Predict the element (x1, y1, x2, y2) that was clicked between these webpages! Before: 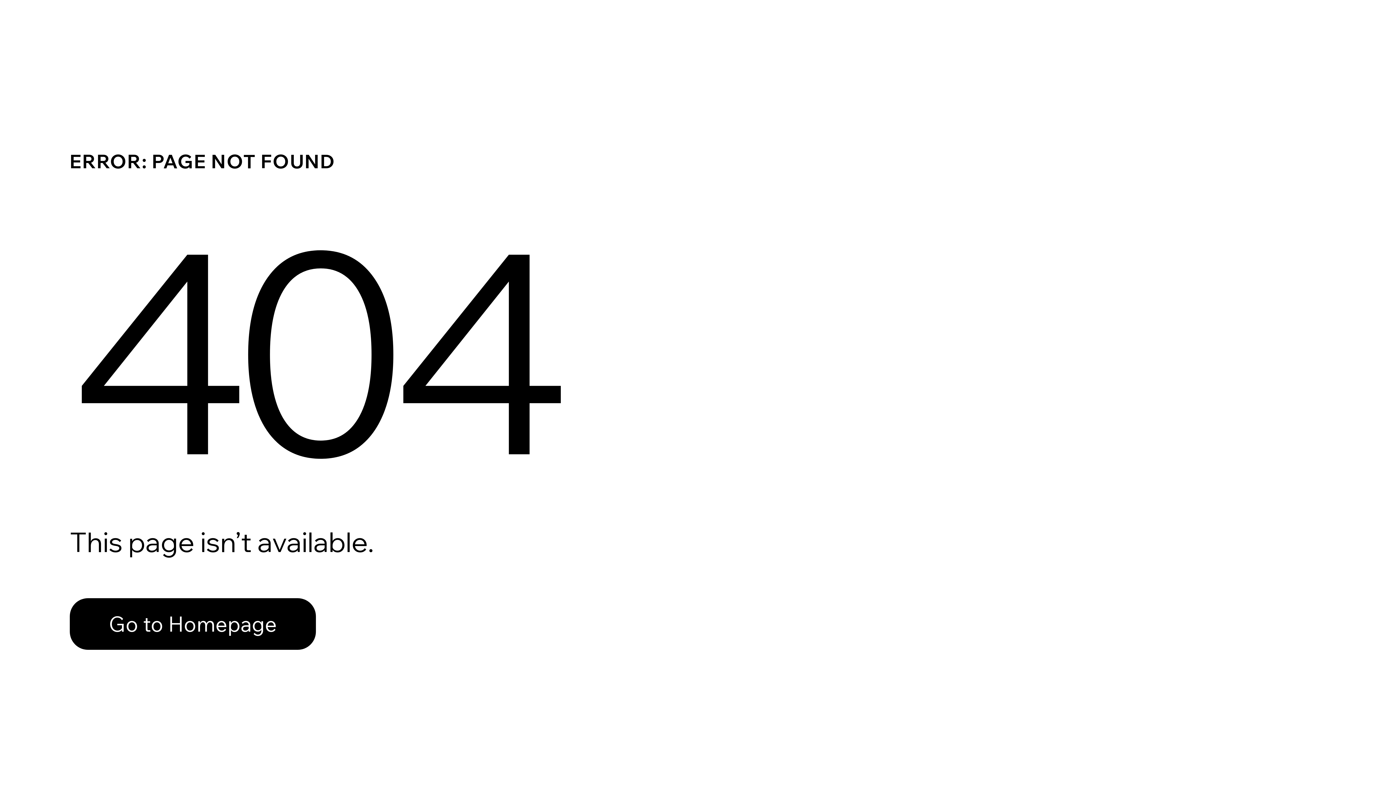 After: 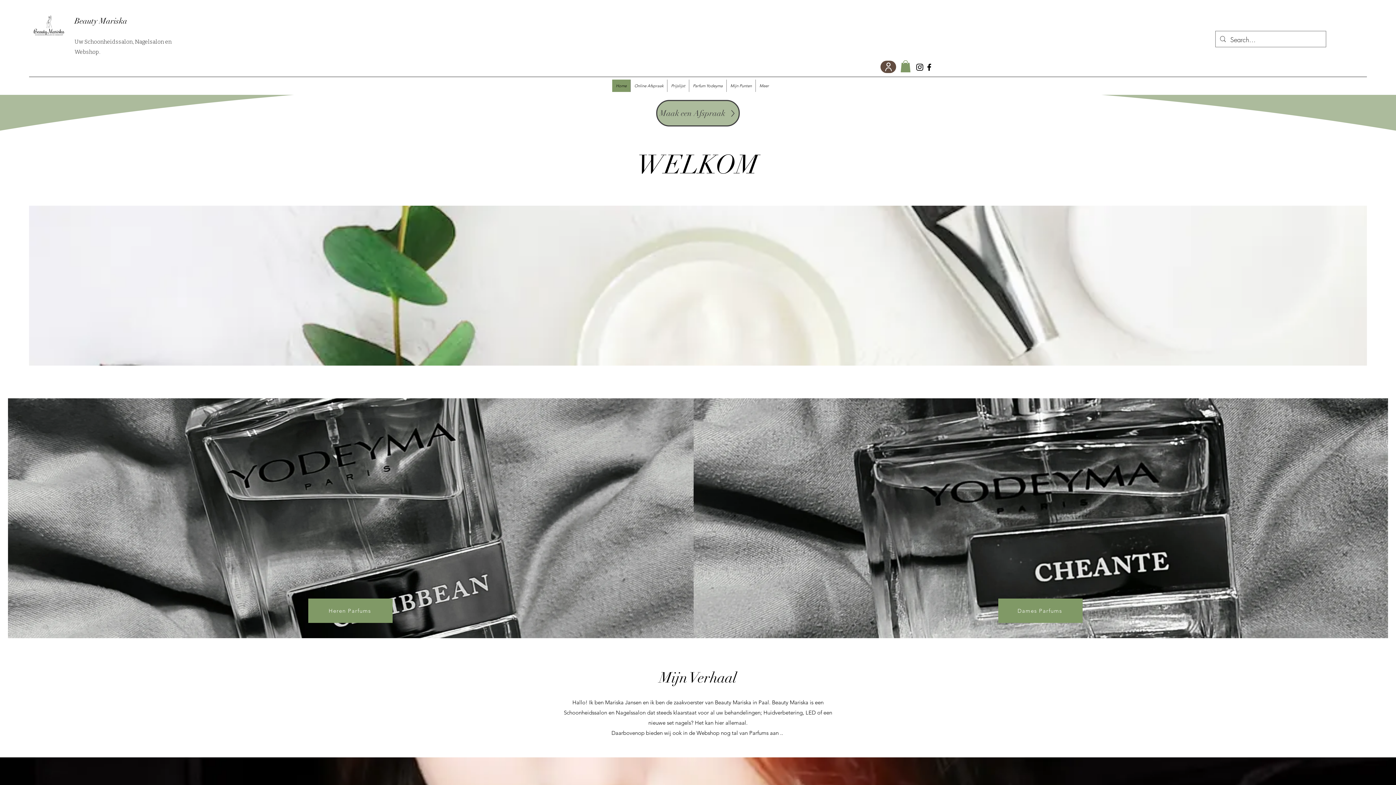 Action: label: Go to Homepage bbox: (69, 598, 316, 650)